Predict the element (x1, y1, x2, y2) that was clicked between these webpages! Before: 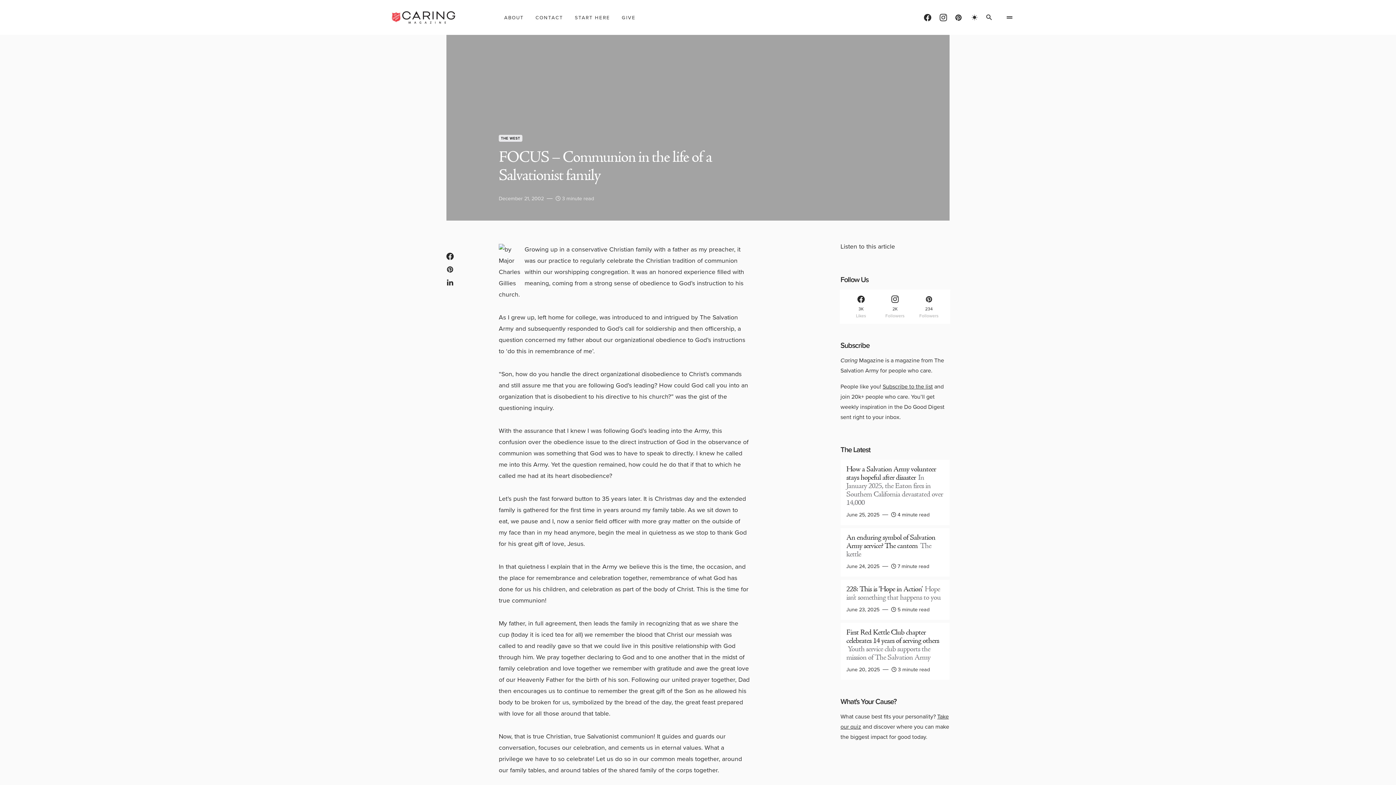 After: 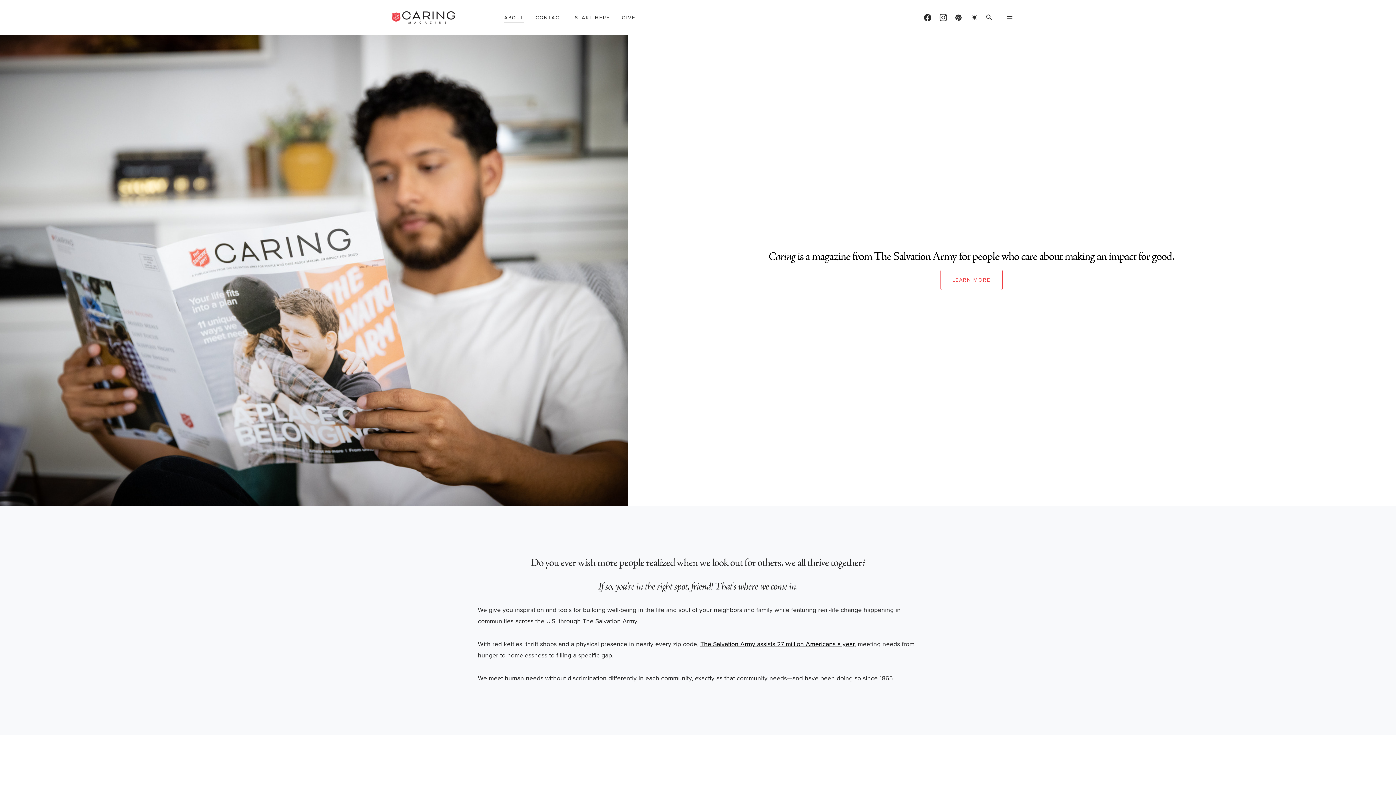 Action: label: ABOUT bbox: (504, 0, 524, 34)